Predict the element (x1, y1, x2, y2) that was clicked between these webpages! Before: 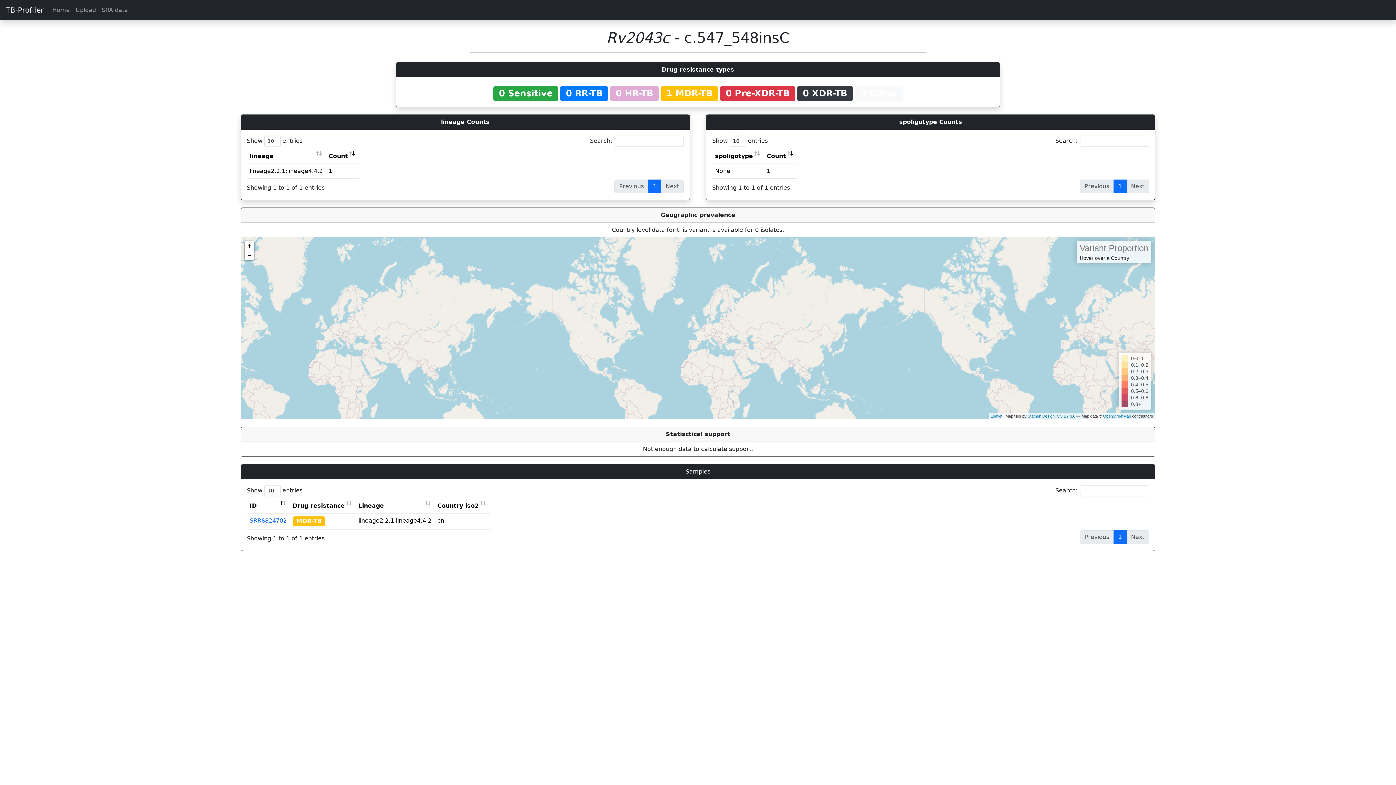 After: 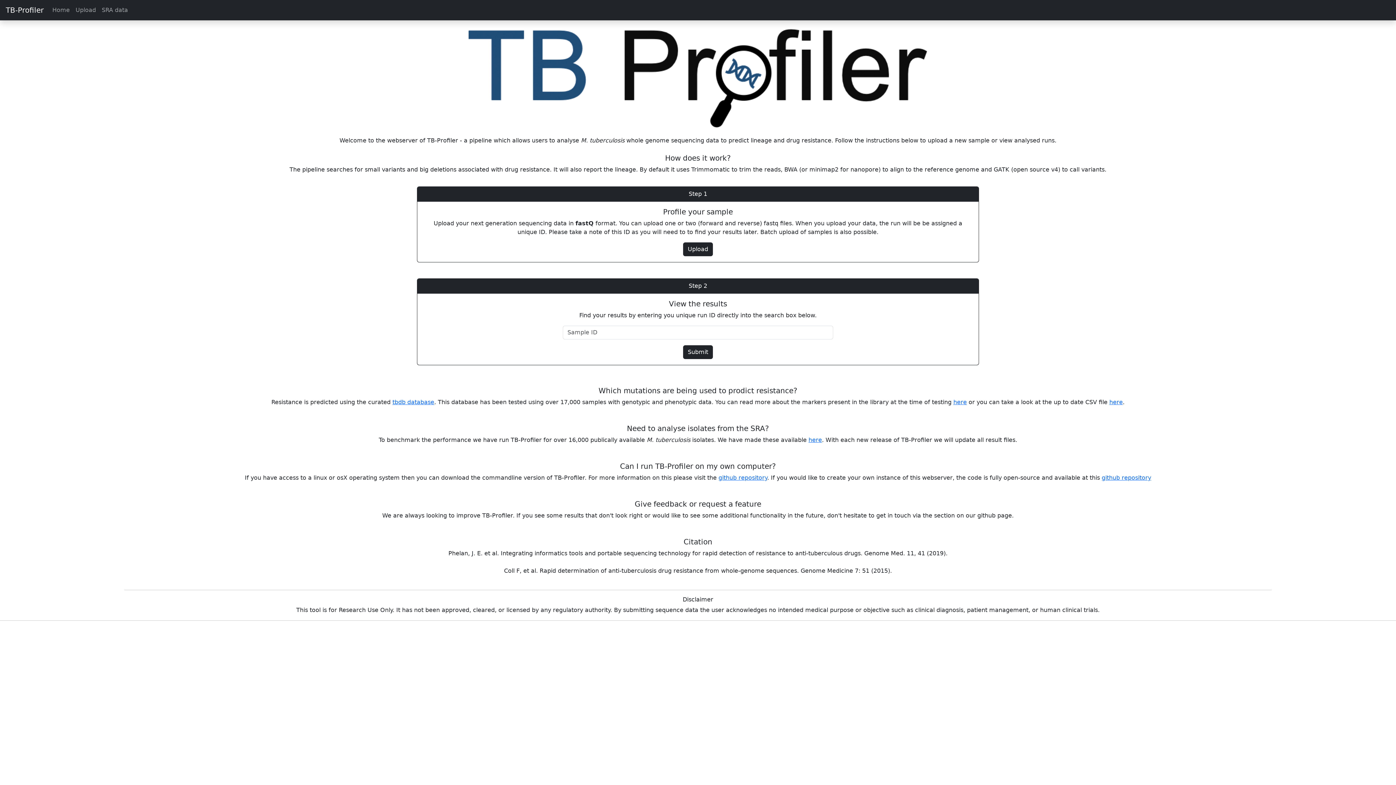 Action: bbox: (0, 2, 43, 17) label: TB-Profiler